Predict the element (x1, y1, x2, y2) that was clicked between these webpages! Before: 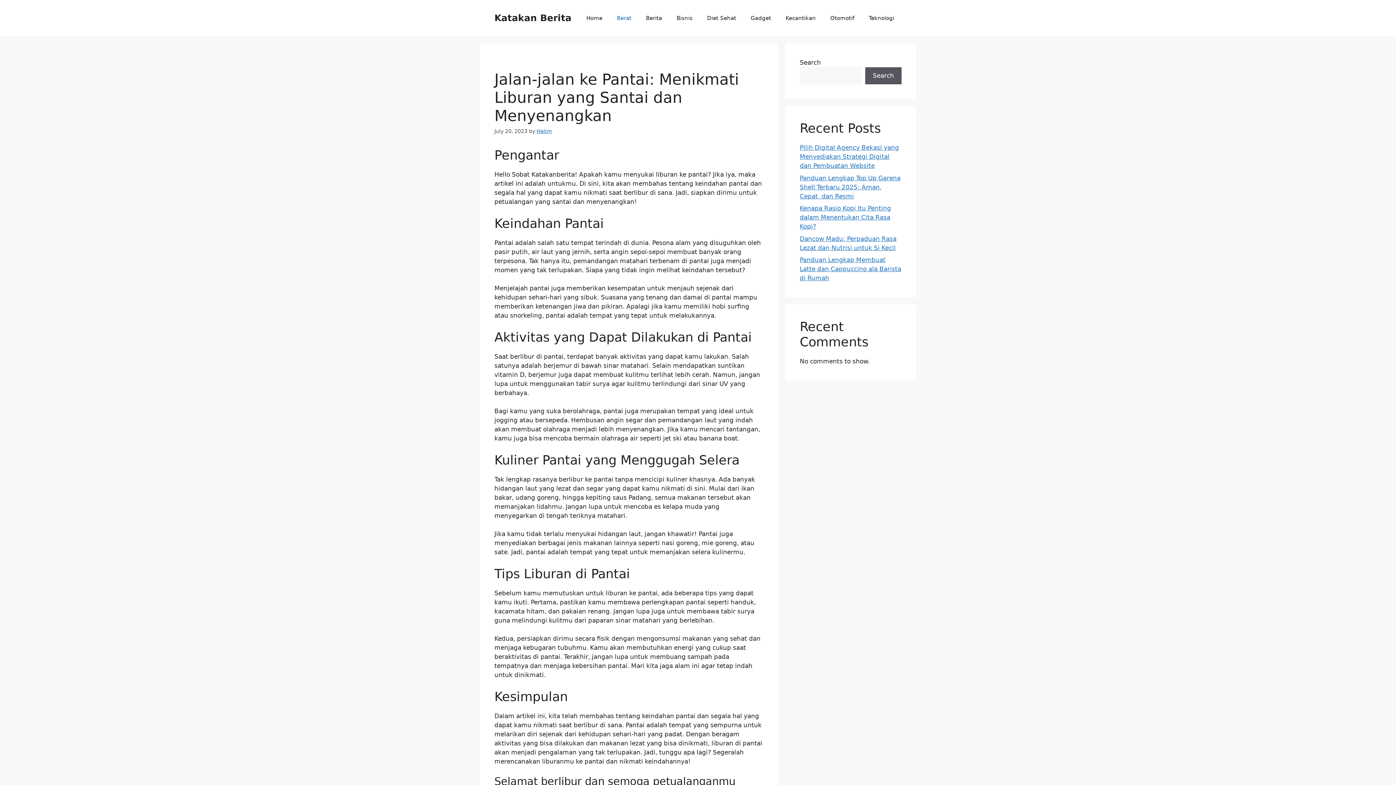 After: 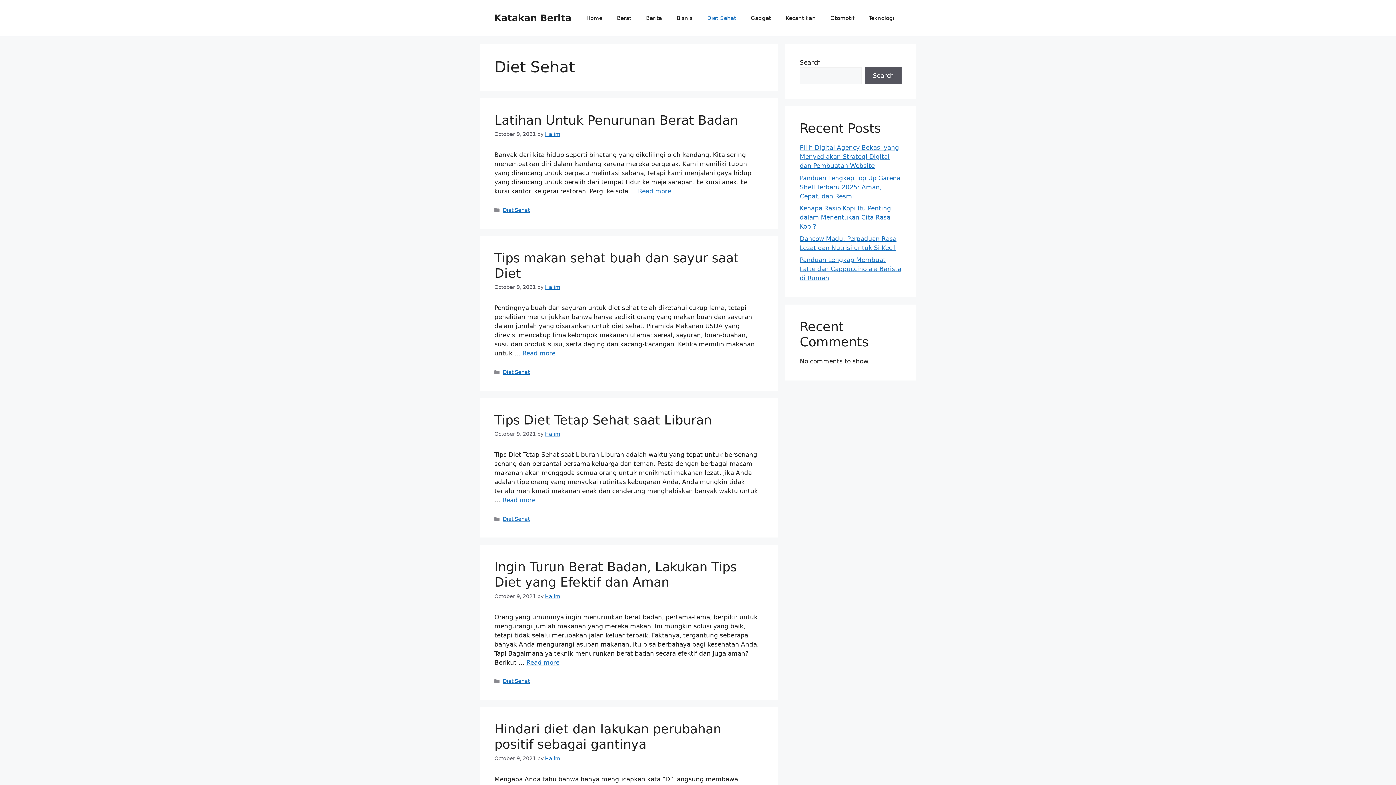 Action: bbox: (700, 7, 743, 29) label: Diet Sehat